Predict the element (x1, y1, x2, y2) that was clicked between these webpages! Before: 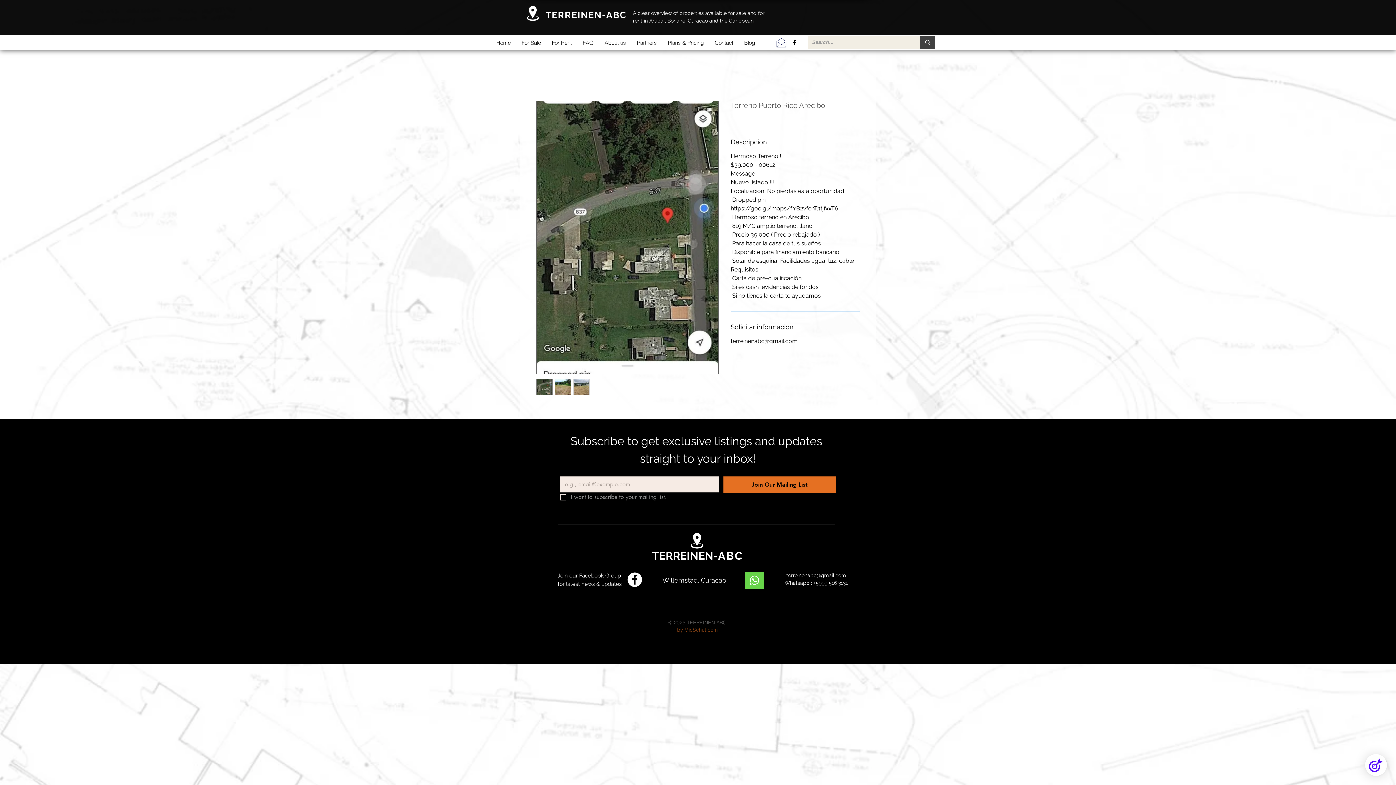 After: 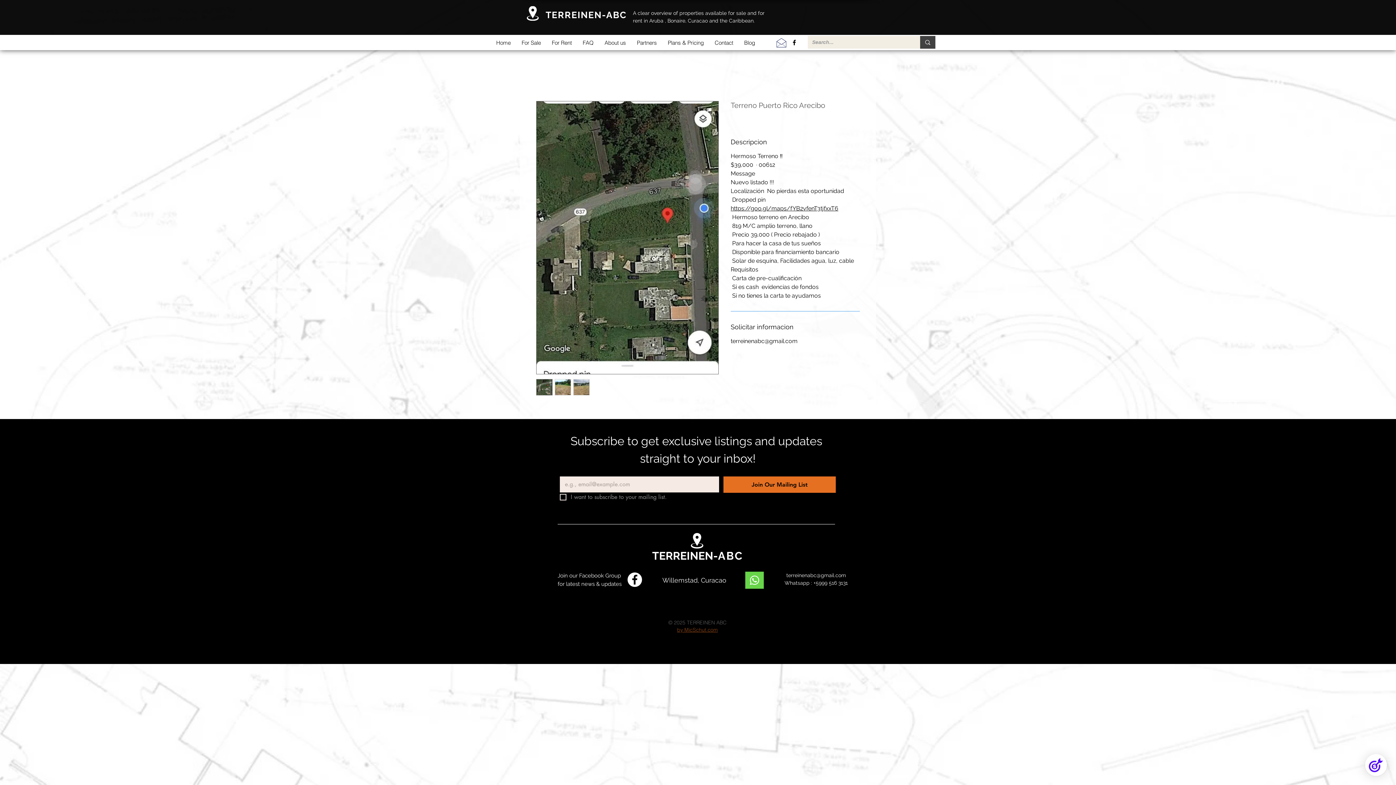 Action: bbox: (745, 572, 764, 589)